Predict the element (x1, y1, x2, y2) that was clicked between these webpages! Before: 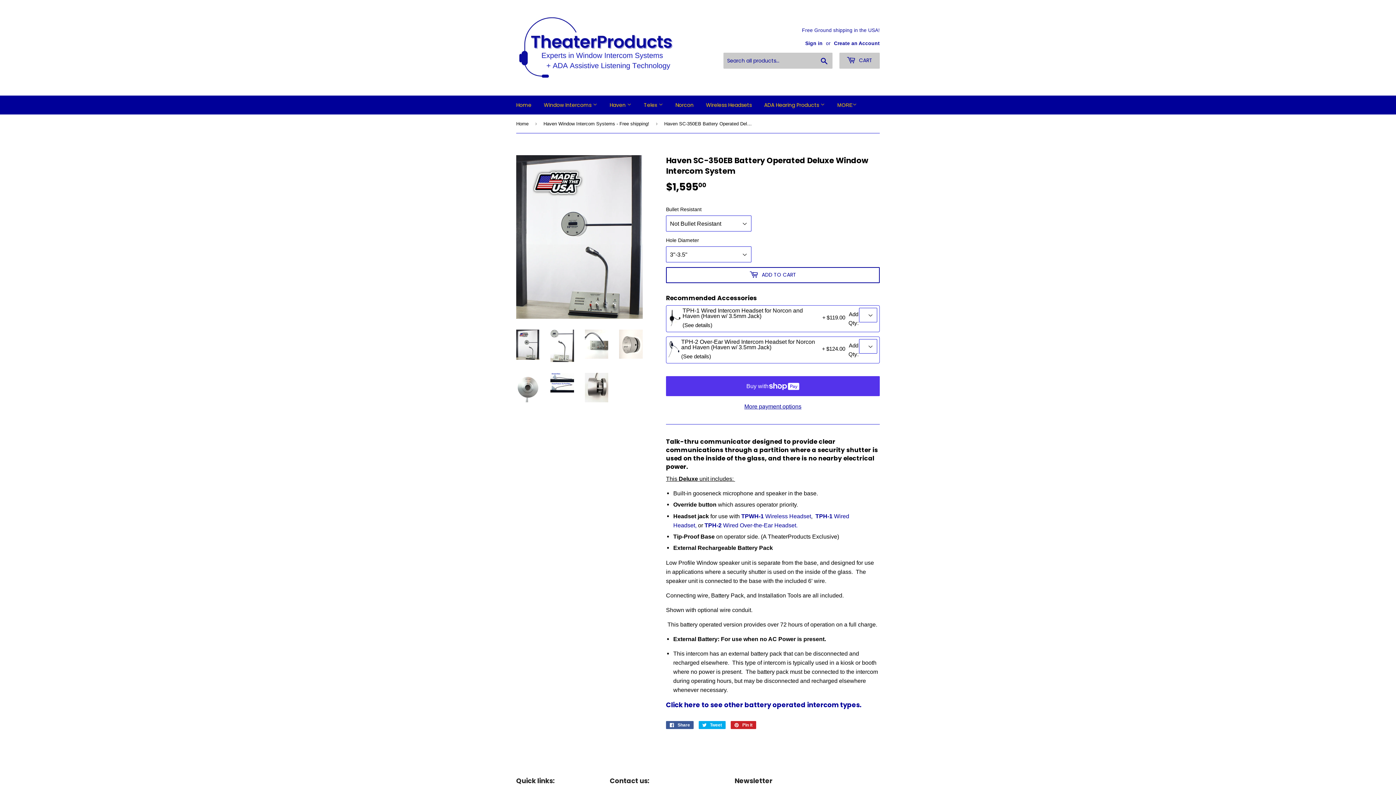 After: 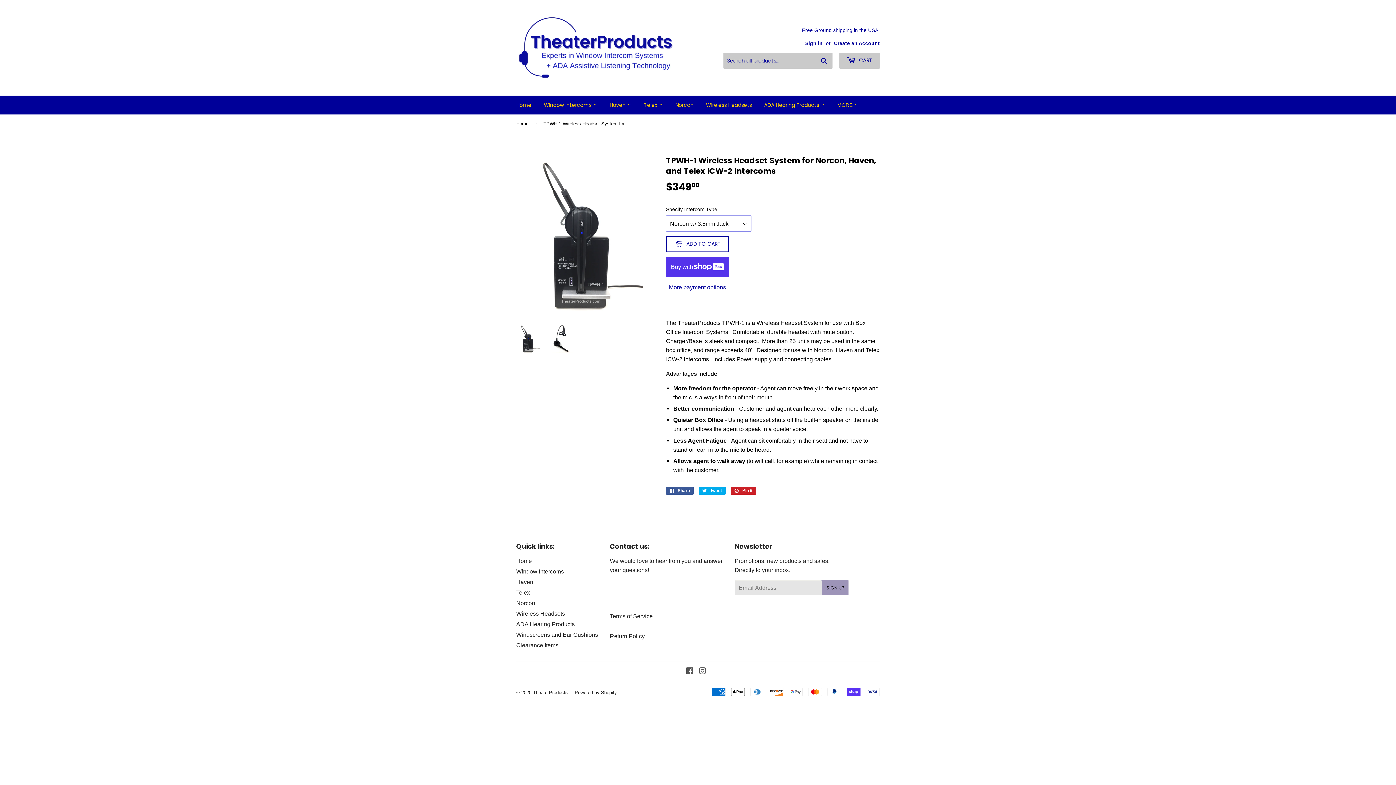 Action: label: TPWH-1 Wireless Headset bbox: (741, 512, 811, 519)